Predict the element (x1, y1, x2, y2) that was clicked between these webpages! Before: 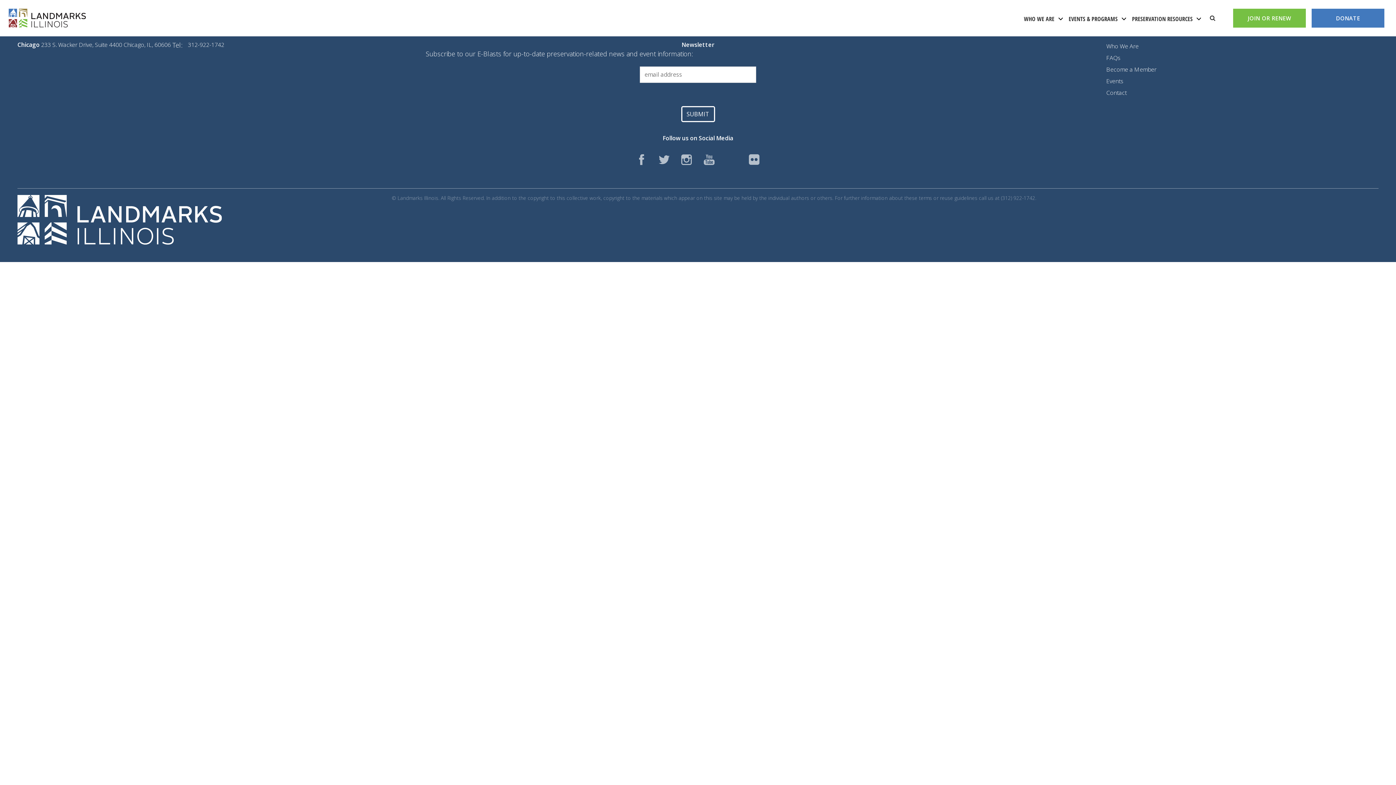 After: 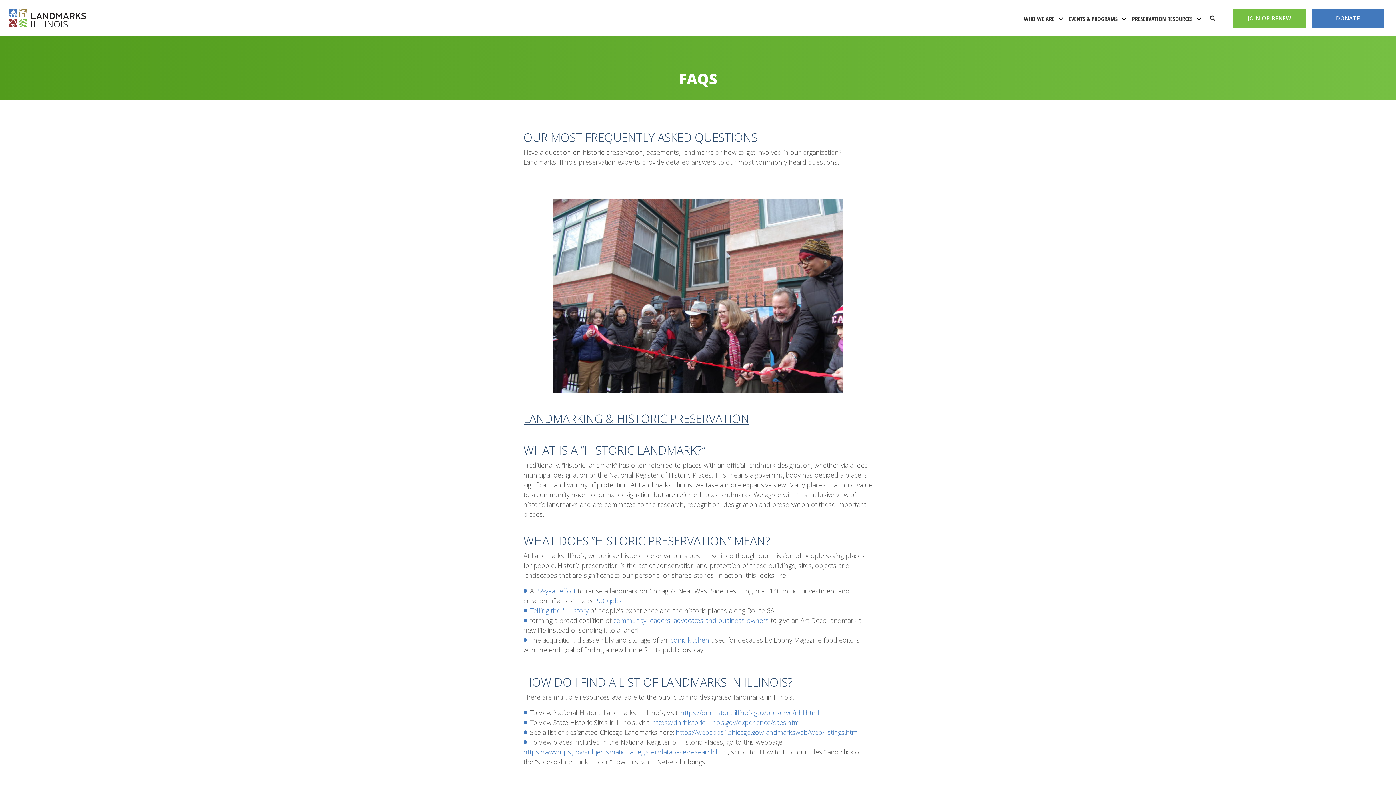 Action: label: FAQs bbox: (1106, 52, 1120, 63)